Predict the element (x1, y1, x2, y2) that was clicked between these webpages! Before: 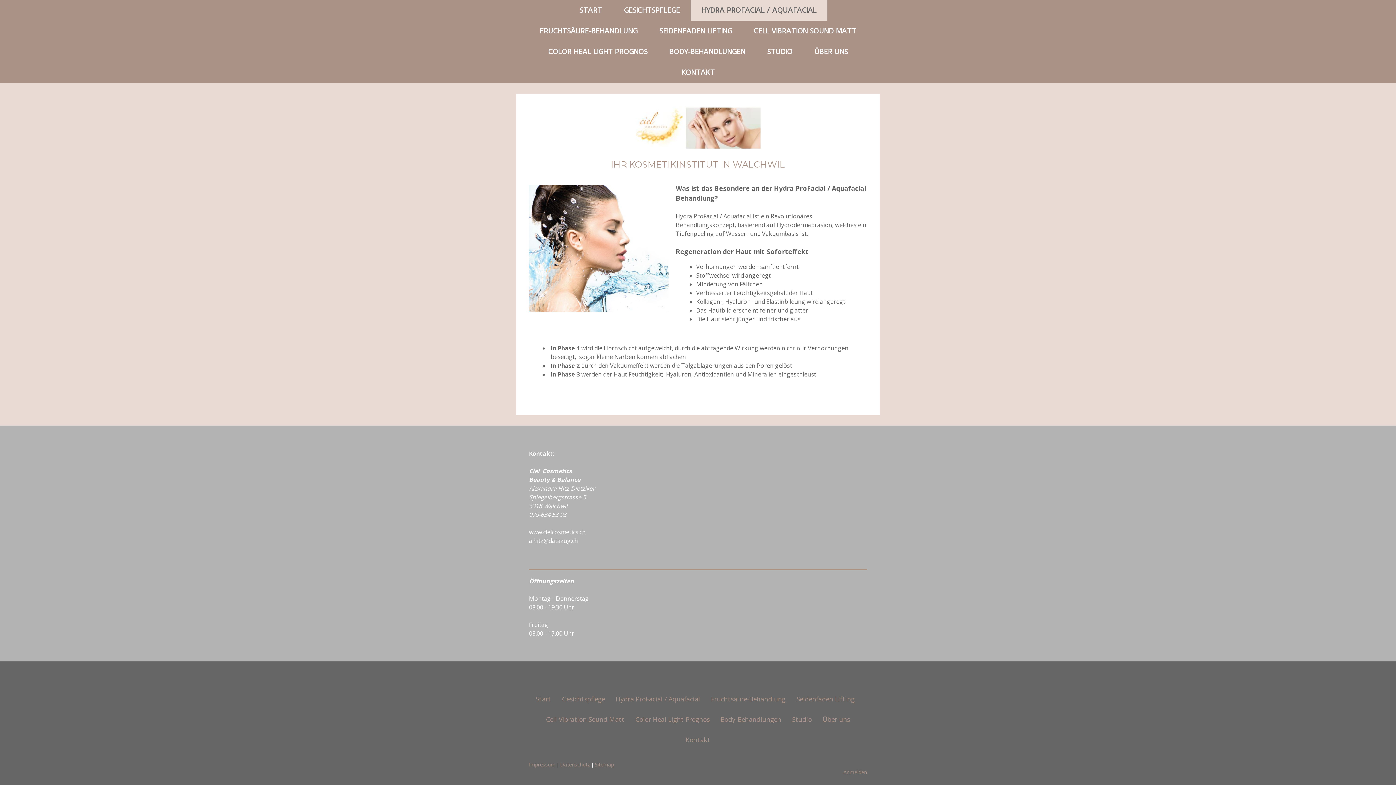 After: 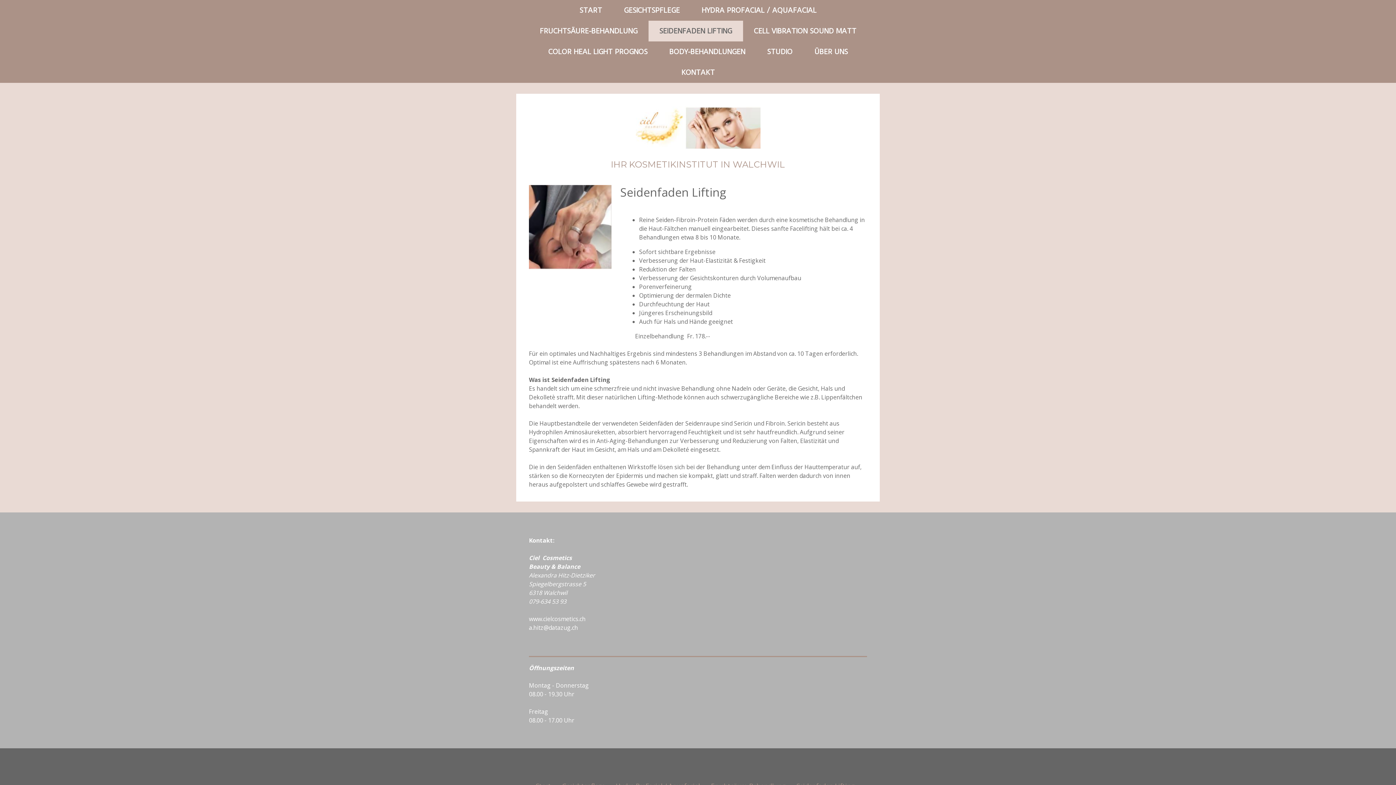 Action: label: SEIDENFADEN LIFTING bbox: (648, 20, 743, 41)